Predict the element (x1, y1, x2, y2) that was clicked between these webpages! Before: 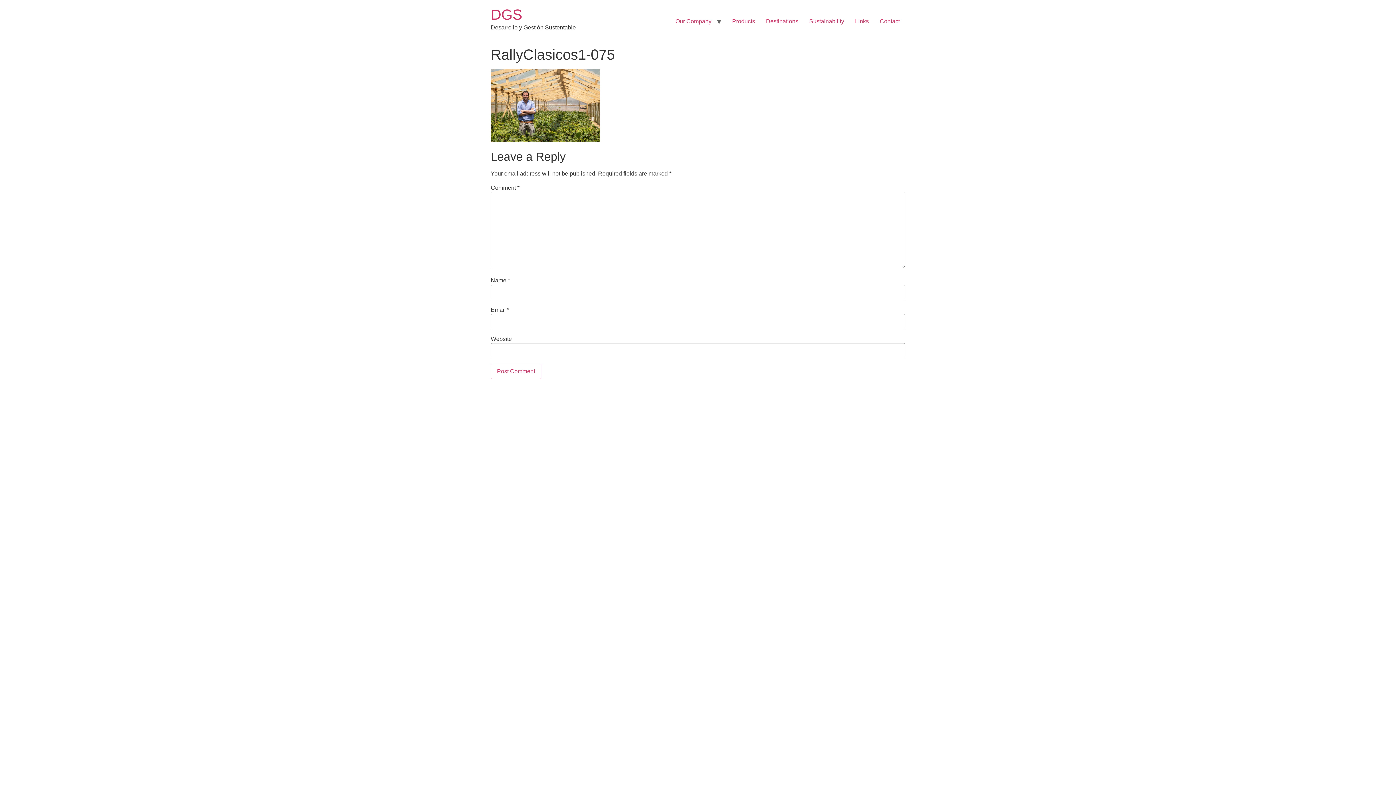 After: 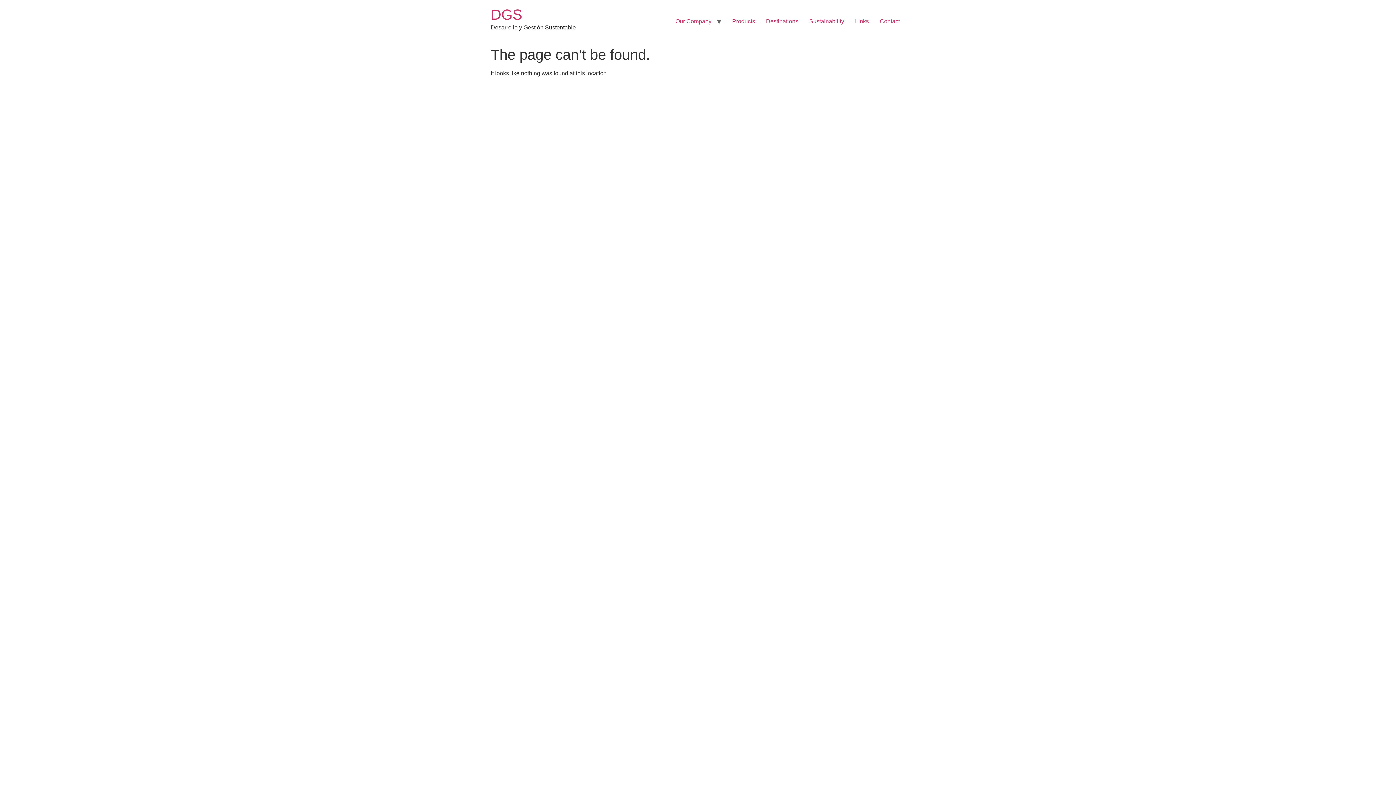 Action: bbox: (849, 14, 874, 28) label: Links